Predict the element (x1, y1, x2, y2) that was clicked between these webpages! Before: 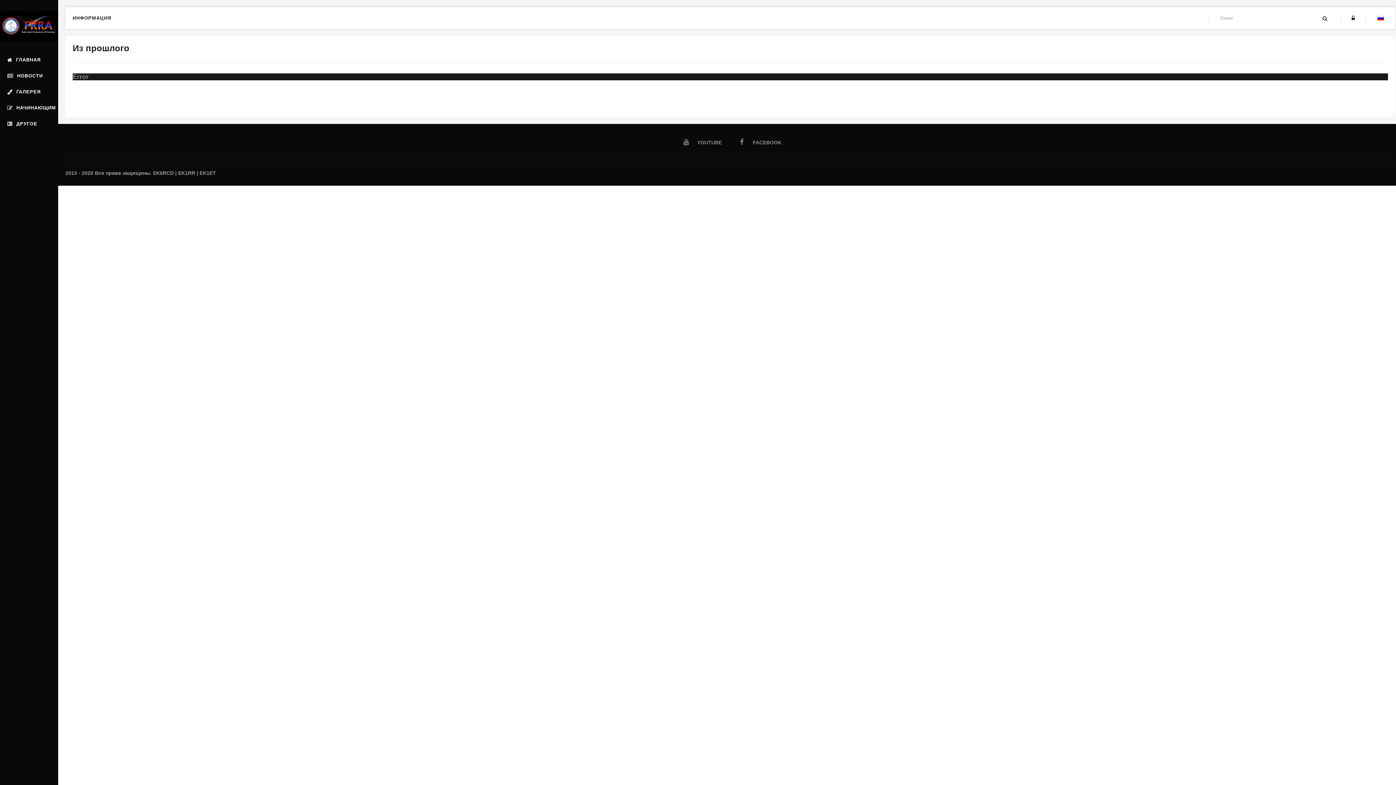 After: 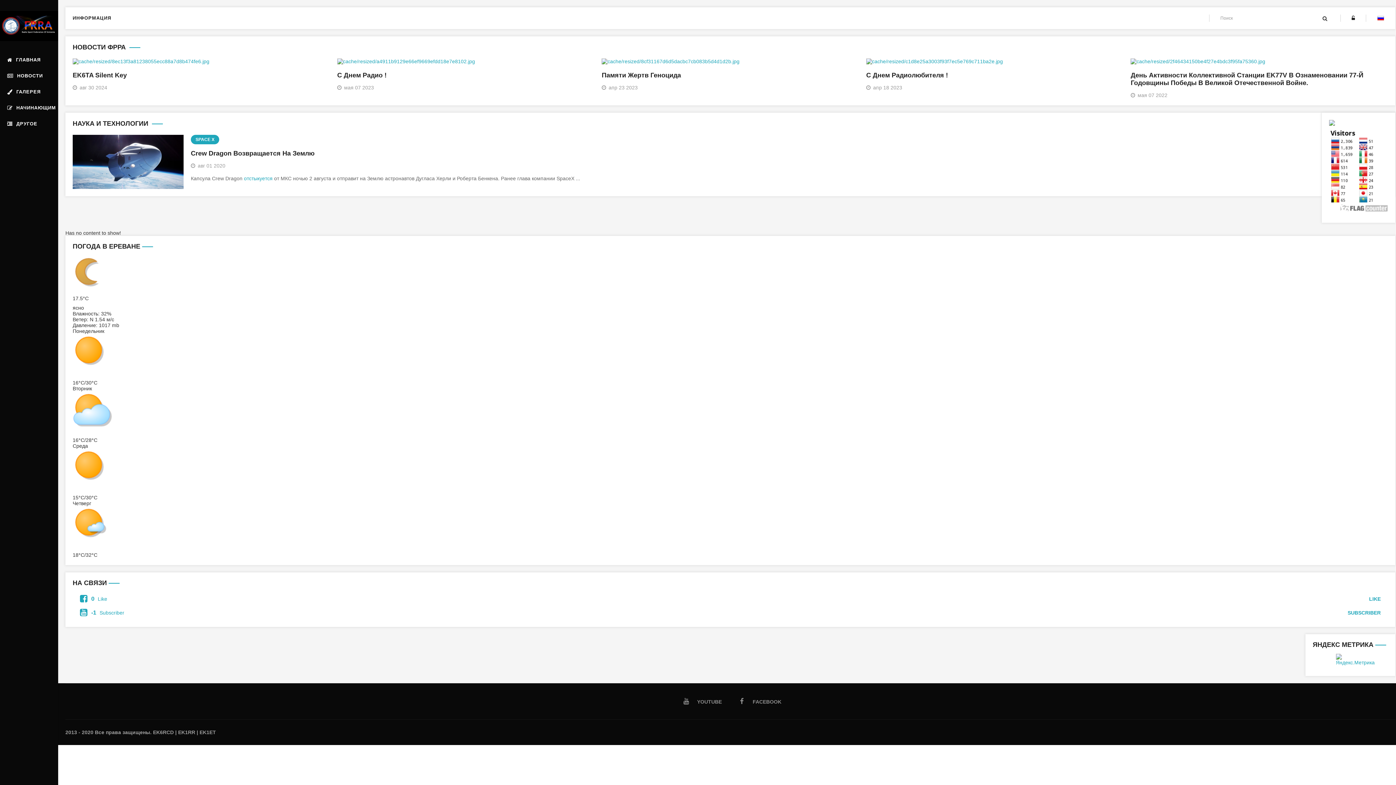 Action: bbox: (0, 116, 58, 132) label: ДРУГОЕ